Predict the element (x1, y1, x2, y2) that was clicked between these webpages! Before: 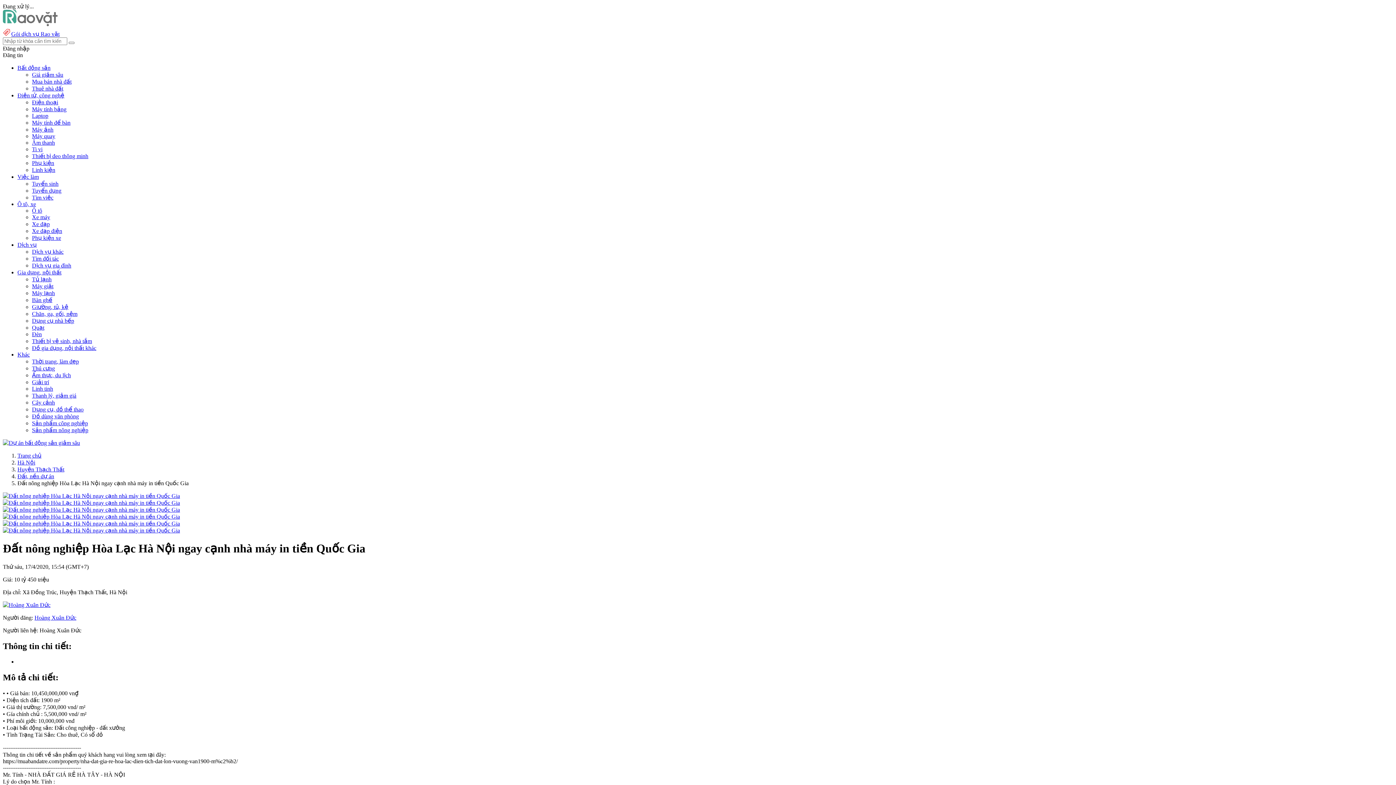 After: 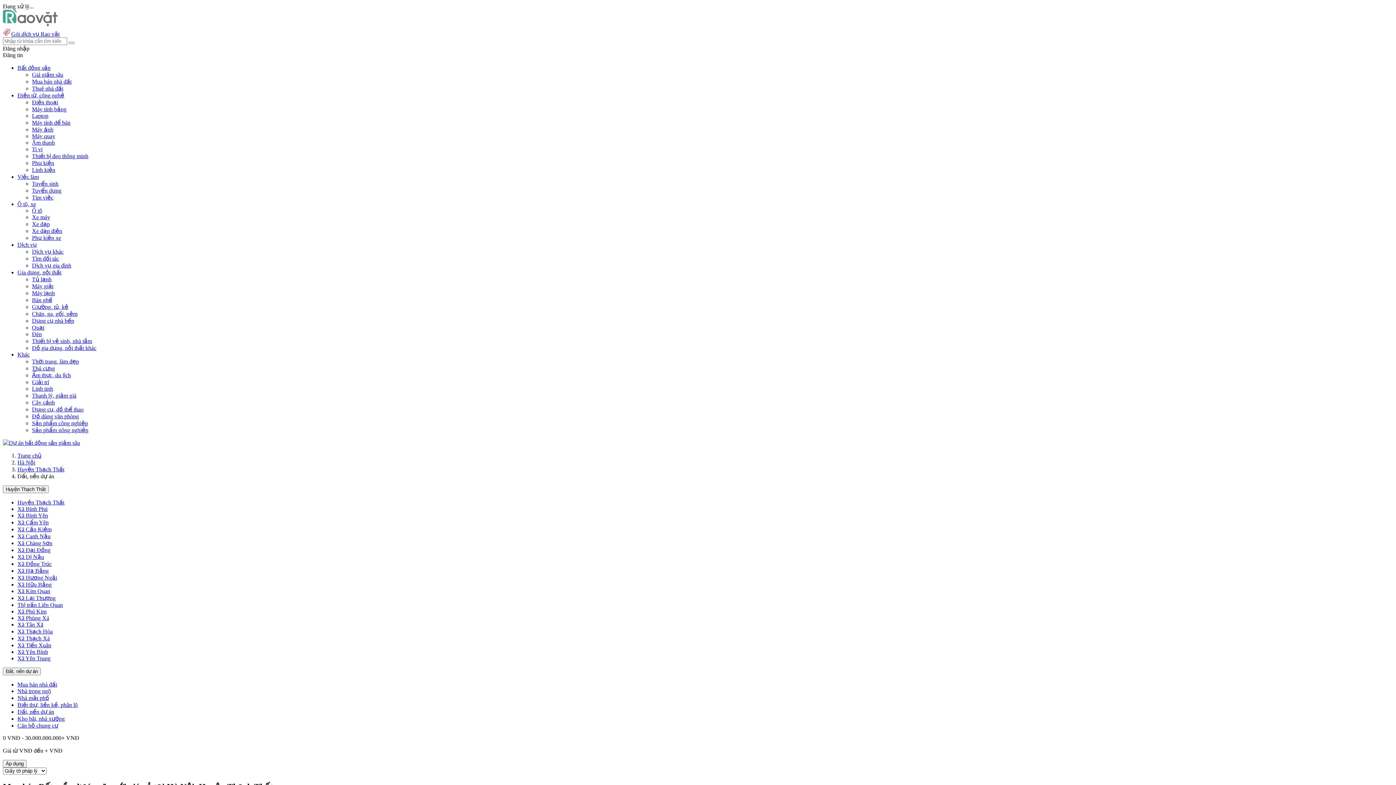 Action: bbox: (17, 466, 64, 472) label: Huyện Thạch Thất